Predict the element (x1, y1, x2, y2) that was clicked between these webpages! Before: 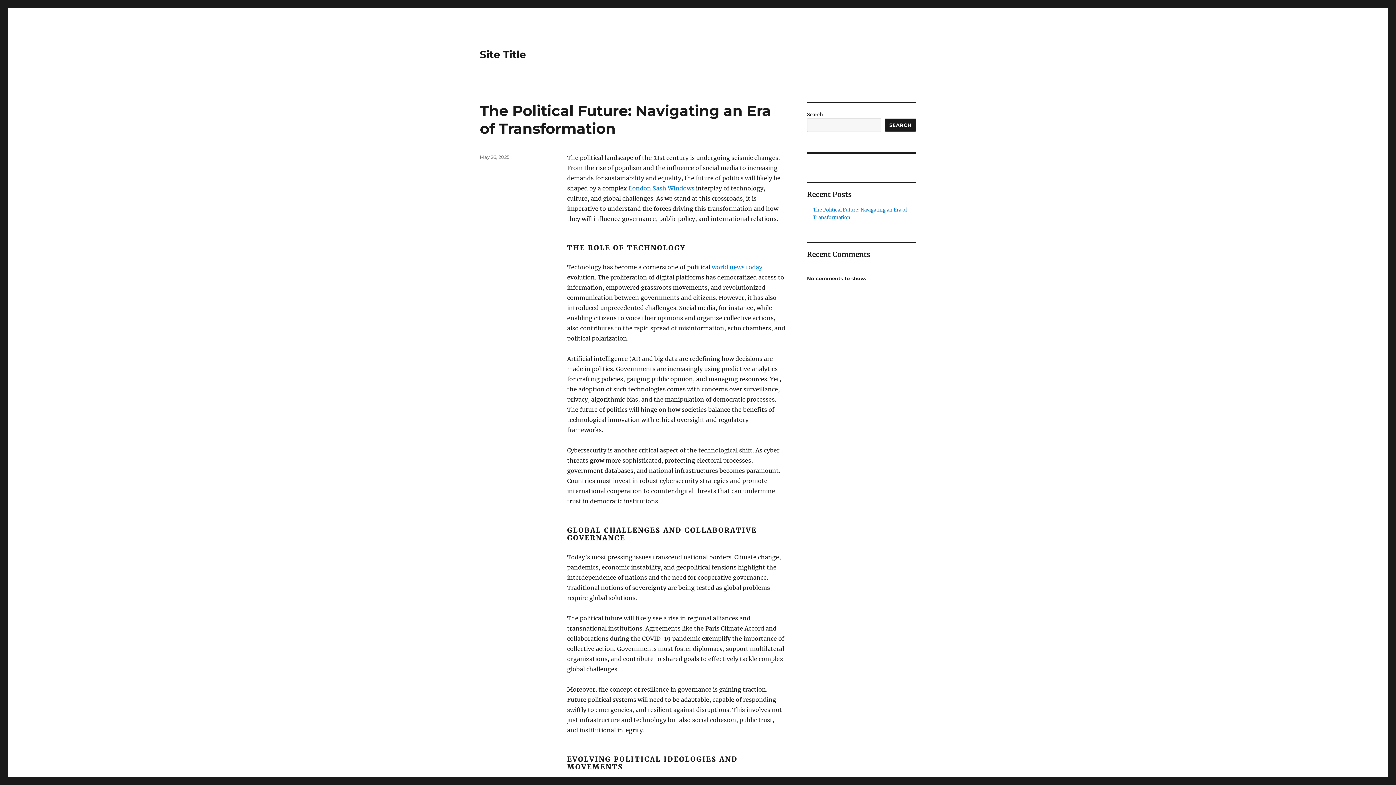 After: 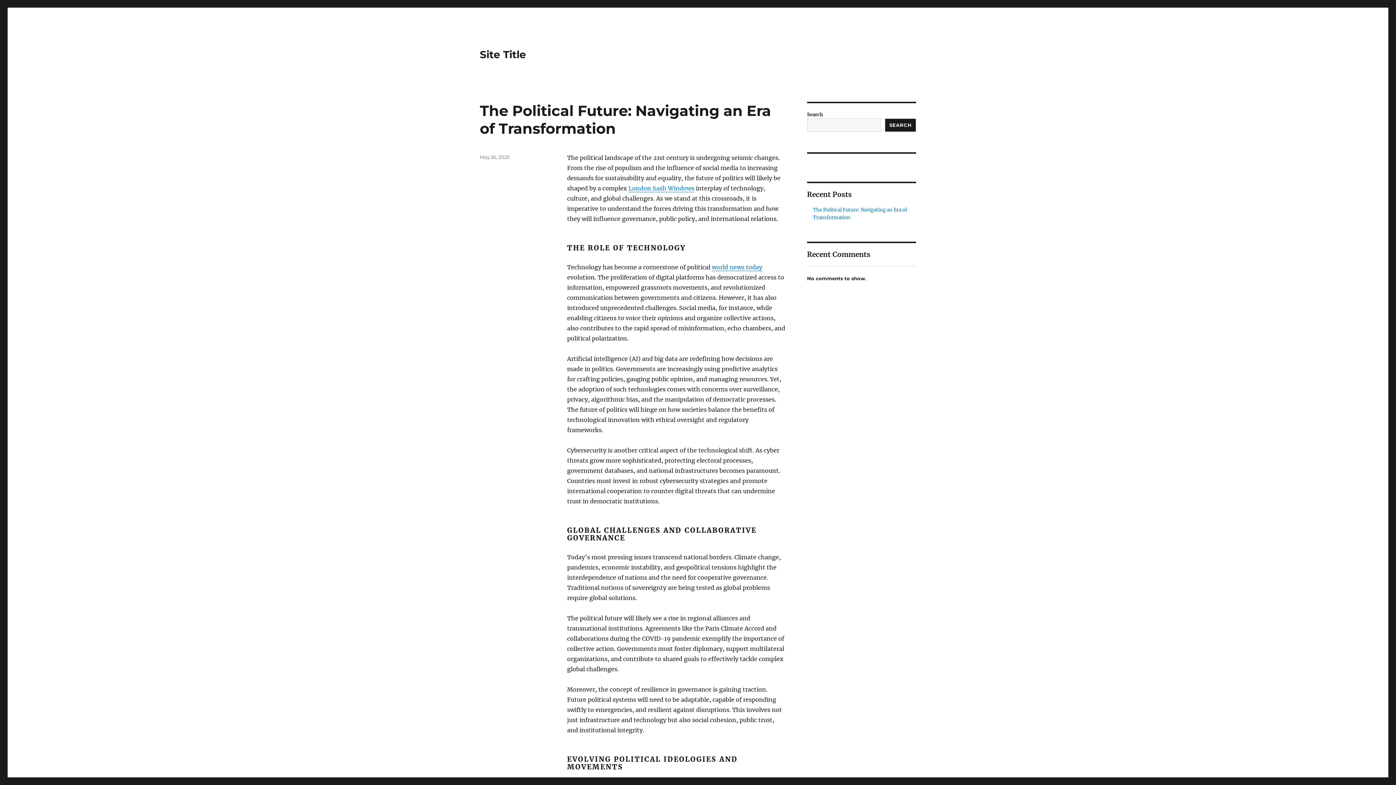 Action: bbox: (480, 48, 526, 60) label: Site Title